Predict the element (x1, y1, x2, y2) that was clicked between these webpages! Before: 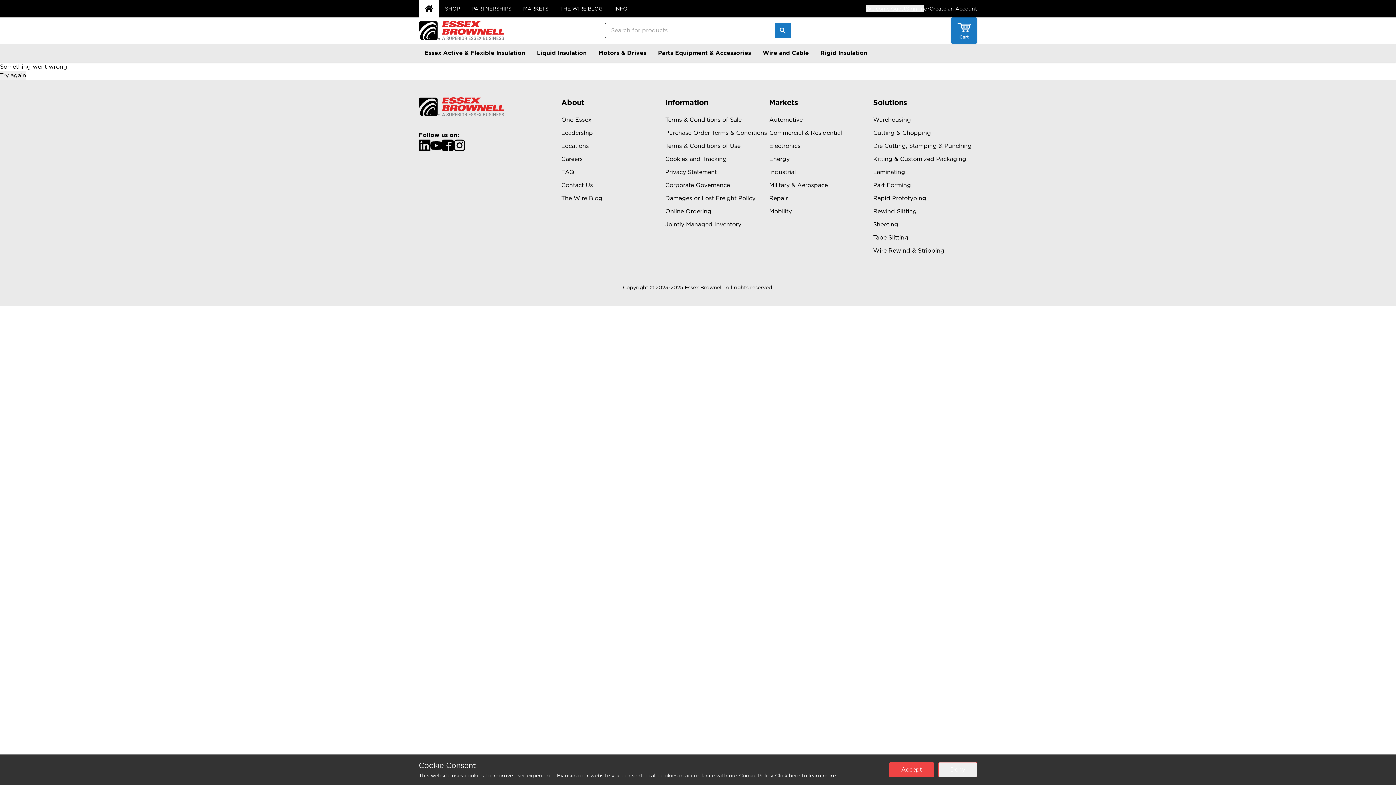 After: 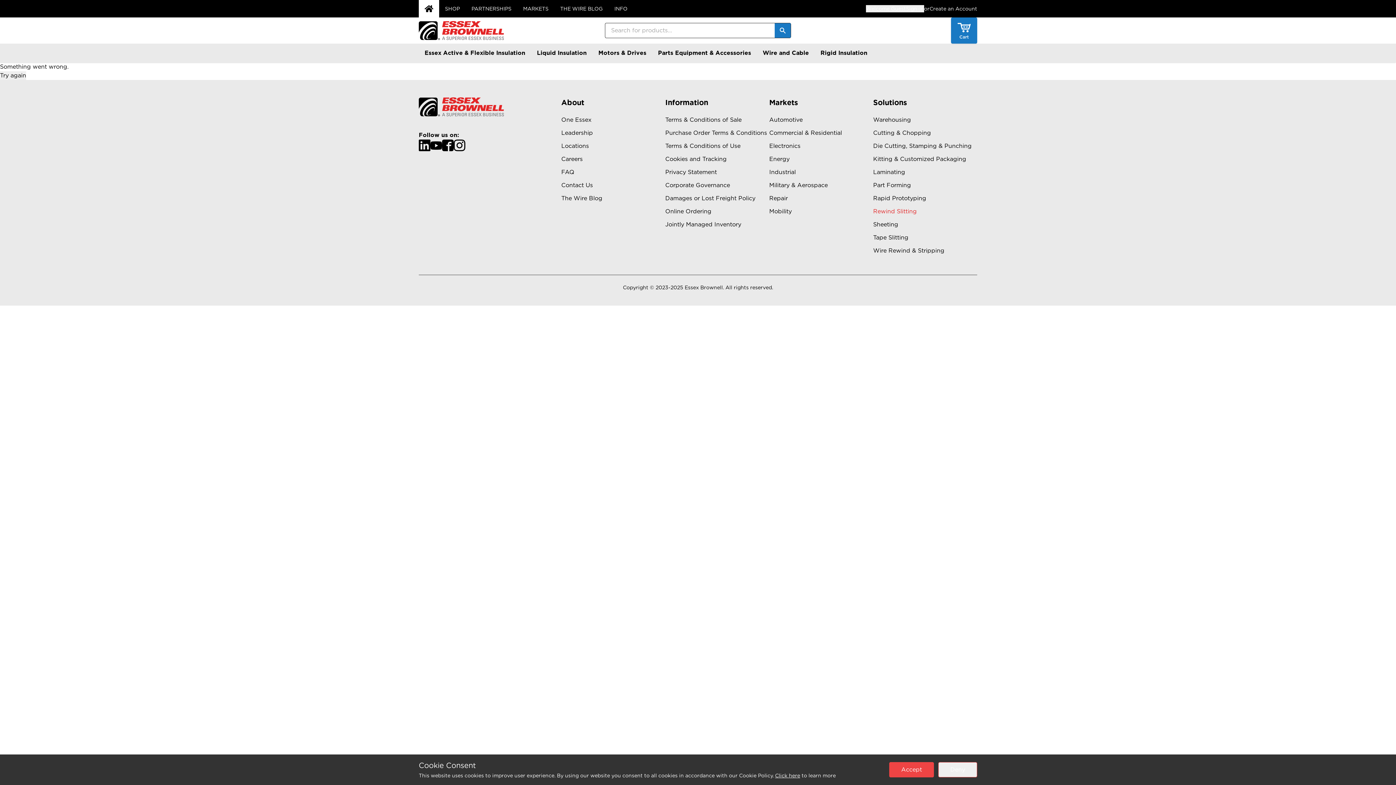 Action: bbox: (873, 205, 917, 218) label: Rewind Slitting